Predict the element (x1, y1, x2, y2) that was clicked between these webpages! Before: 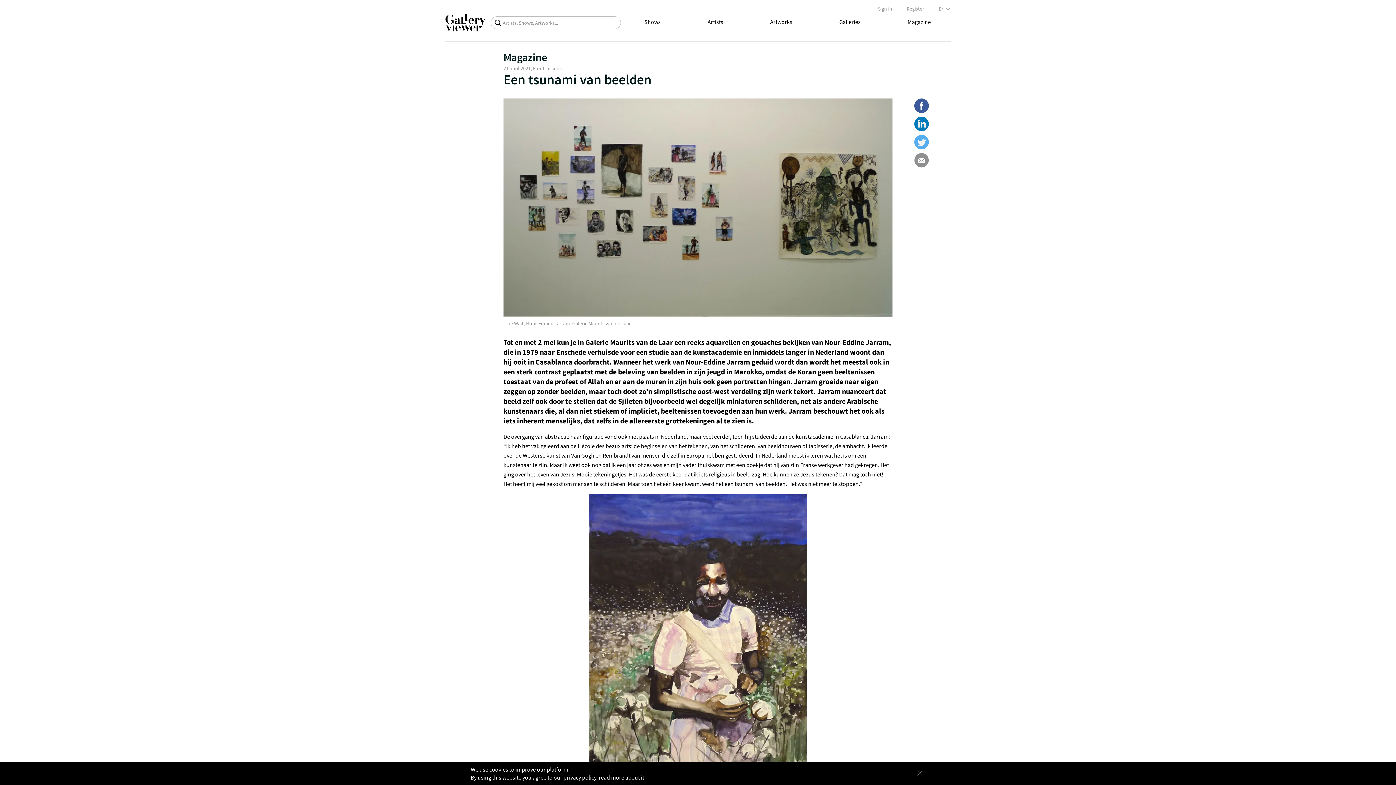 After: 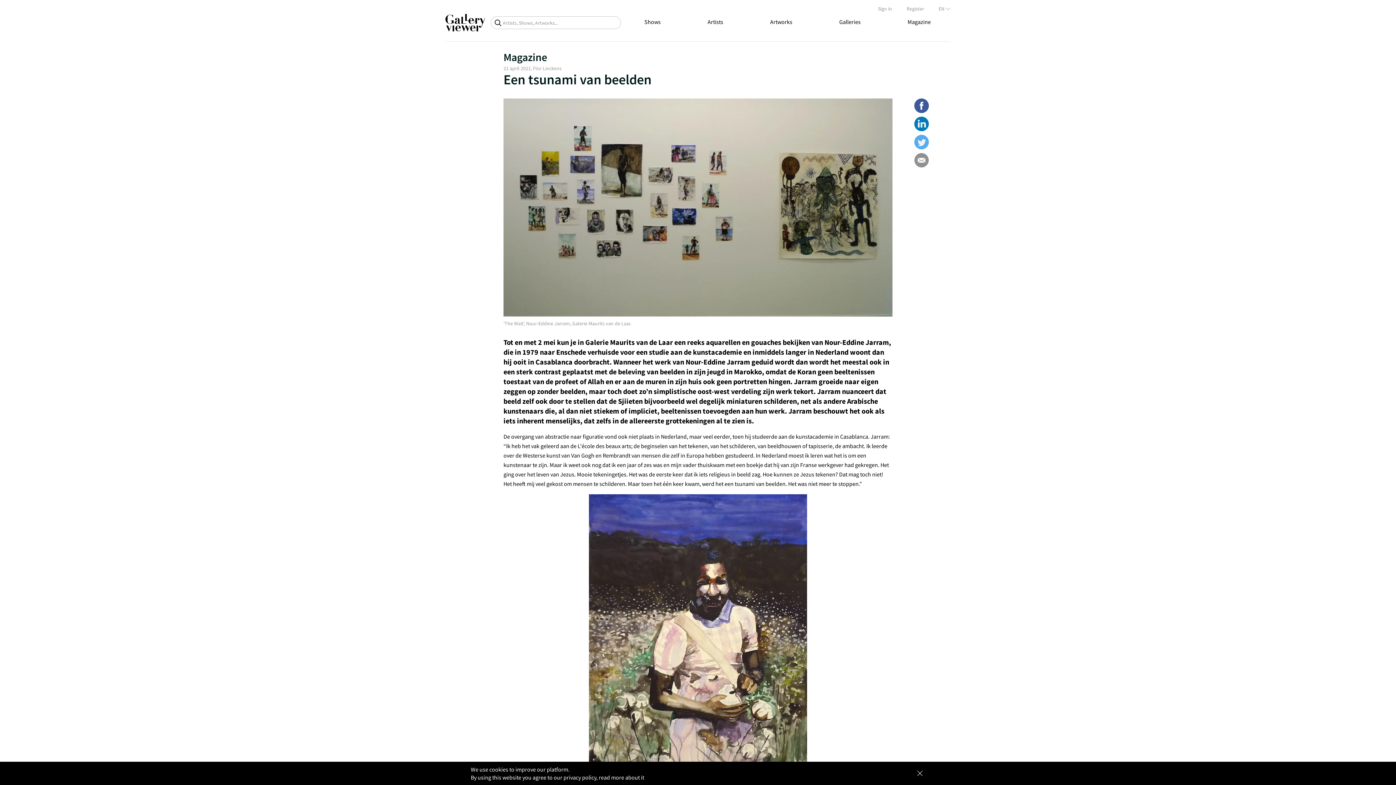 Action: bbox: (914, 153, 929, 167)